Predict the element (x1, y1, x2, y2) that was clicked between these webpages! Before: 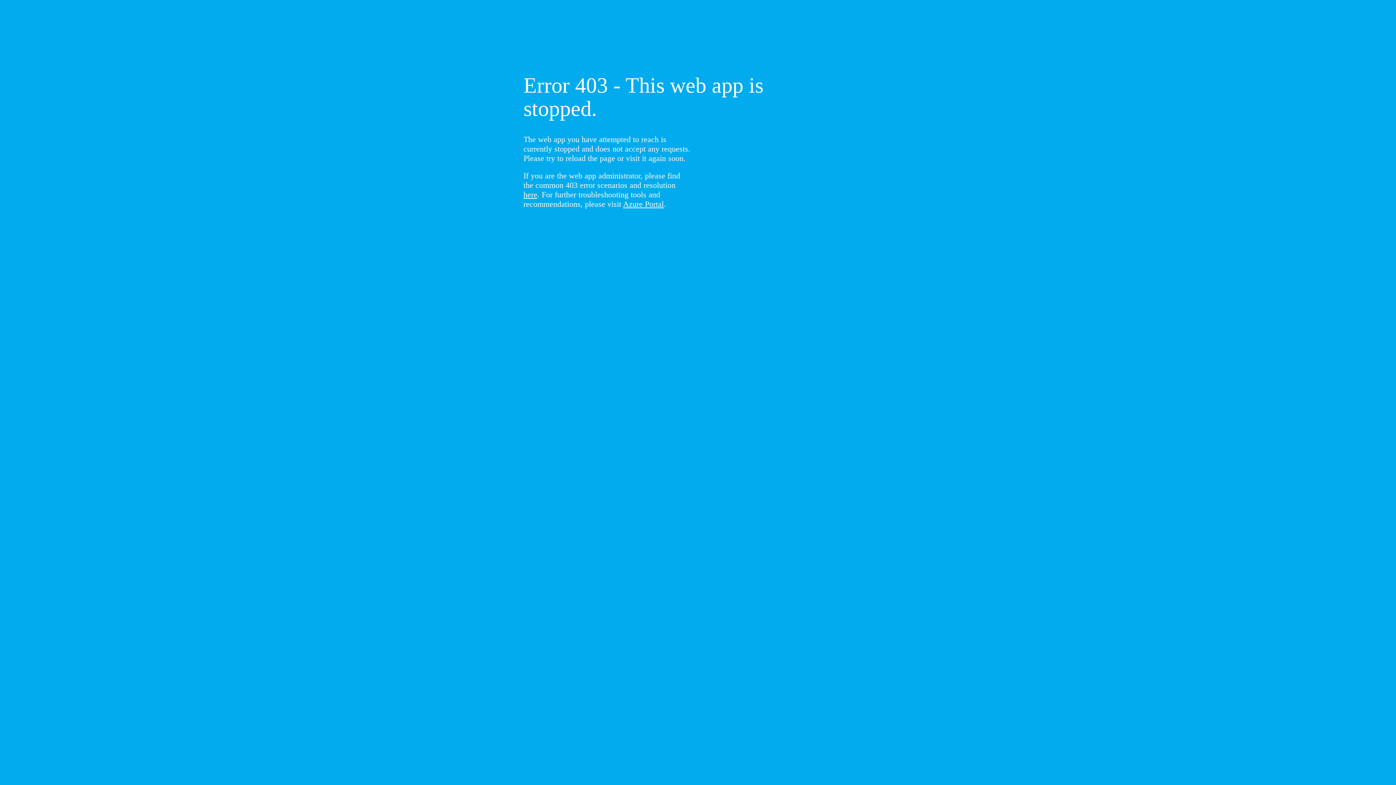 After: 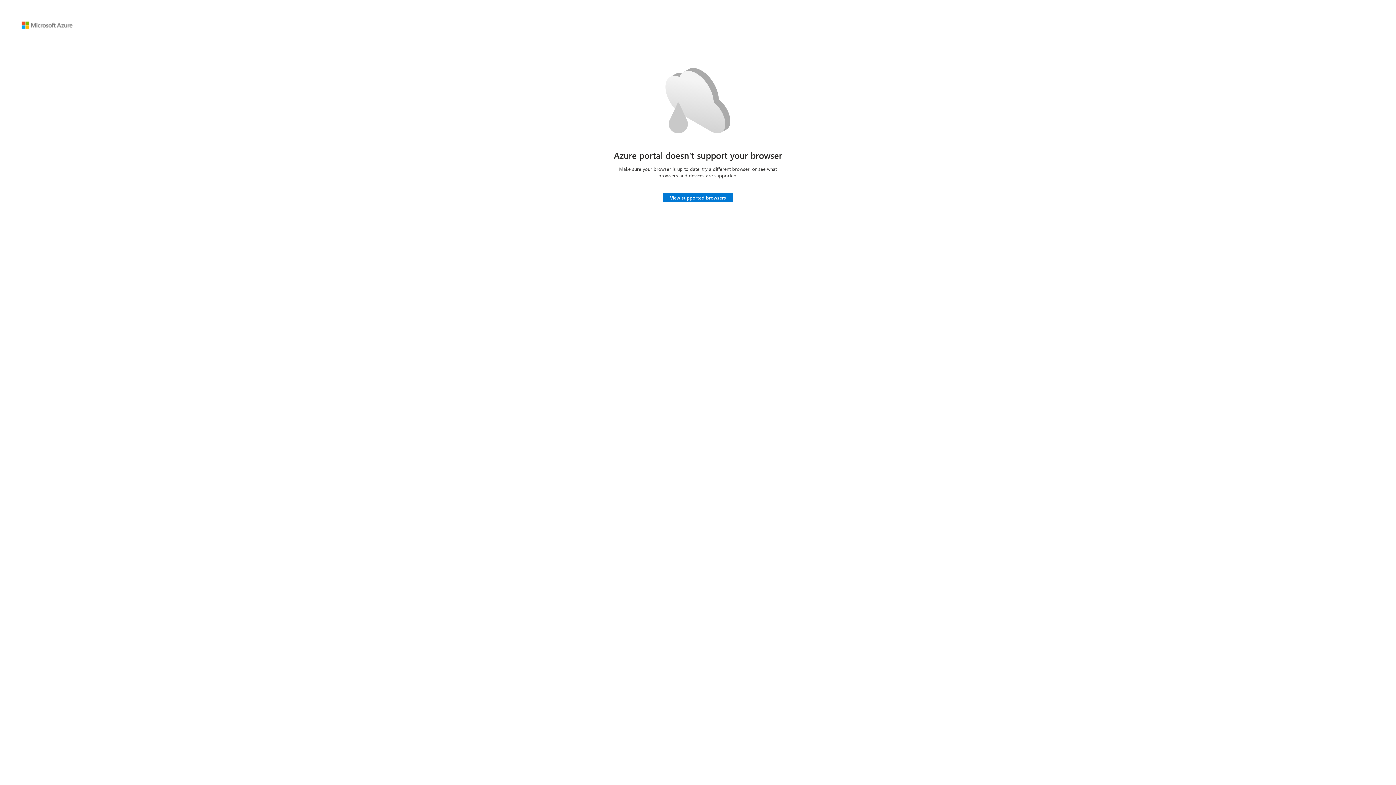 Action: bbox: (623, 199, 664, 208) label: Azure Portal